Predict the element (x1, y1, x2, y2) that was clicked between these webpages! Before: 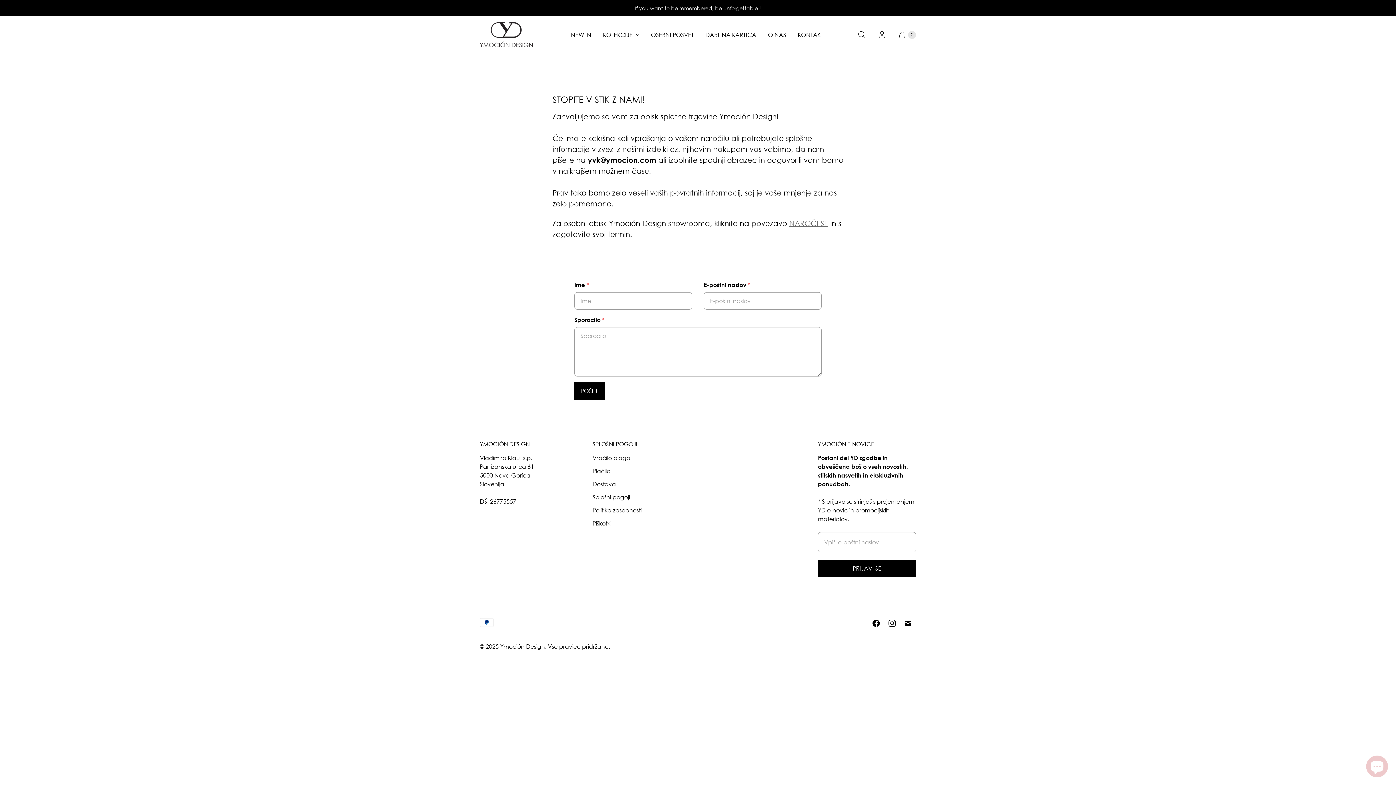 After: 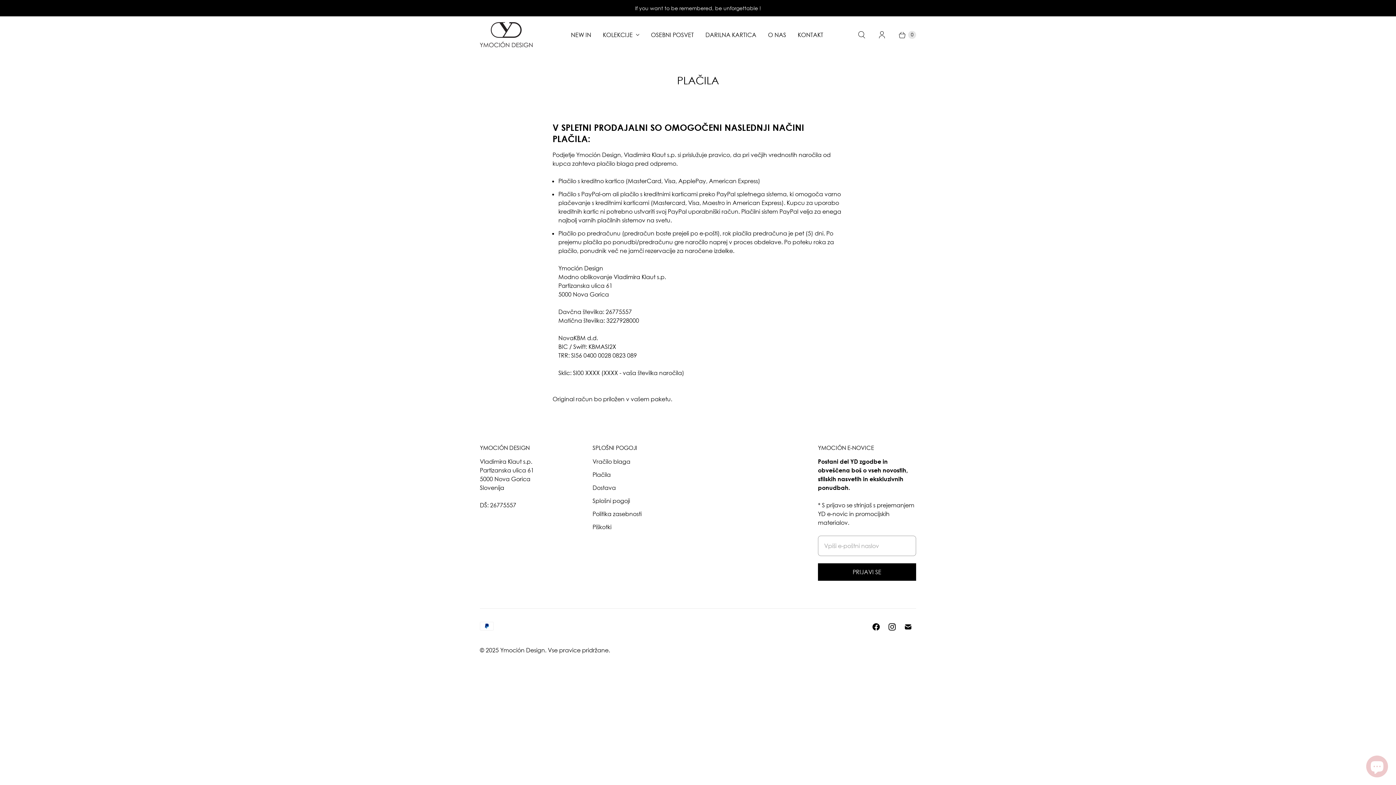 Action: label: Plačila bbox: (592, 467, 610, 475)